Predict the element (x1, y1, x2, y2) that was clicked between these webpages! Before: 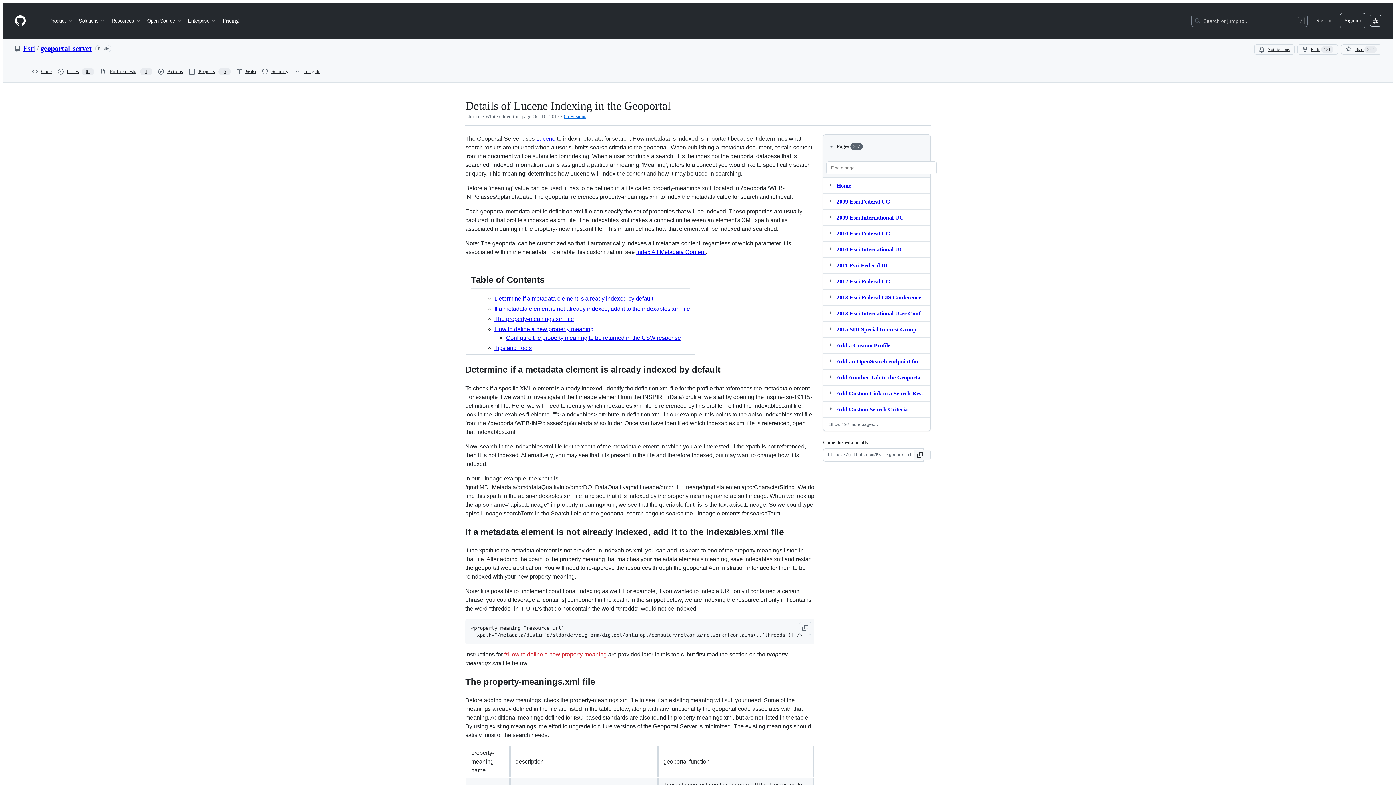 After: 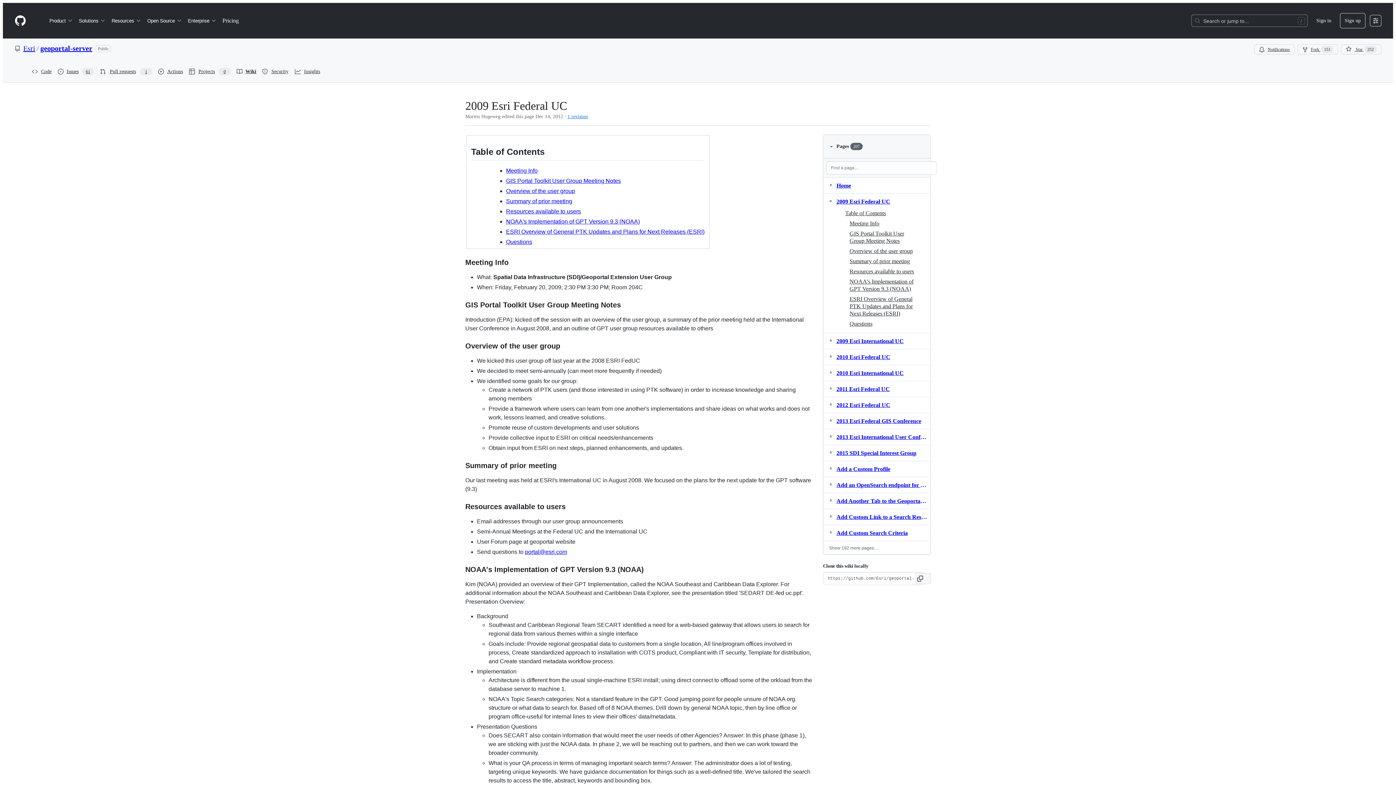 Action: bbox: (836, 196, 890, 207) label: 2009 Esri Federal UC